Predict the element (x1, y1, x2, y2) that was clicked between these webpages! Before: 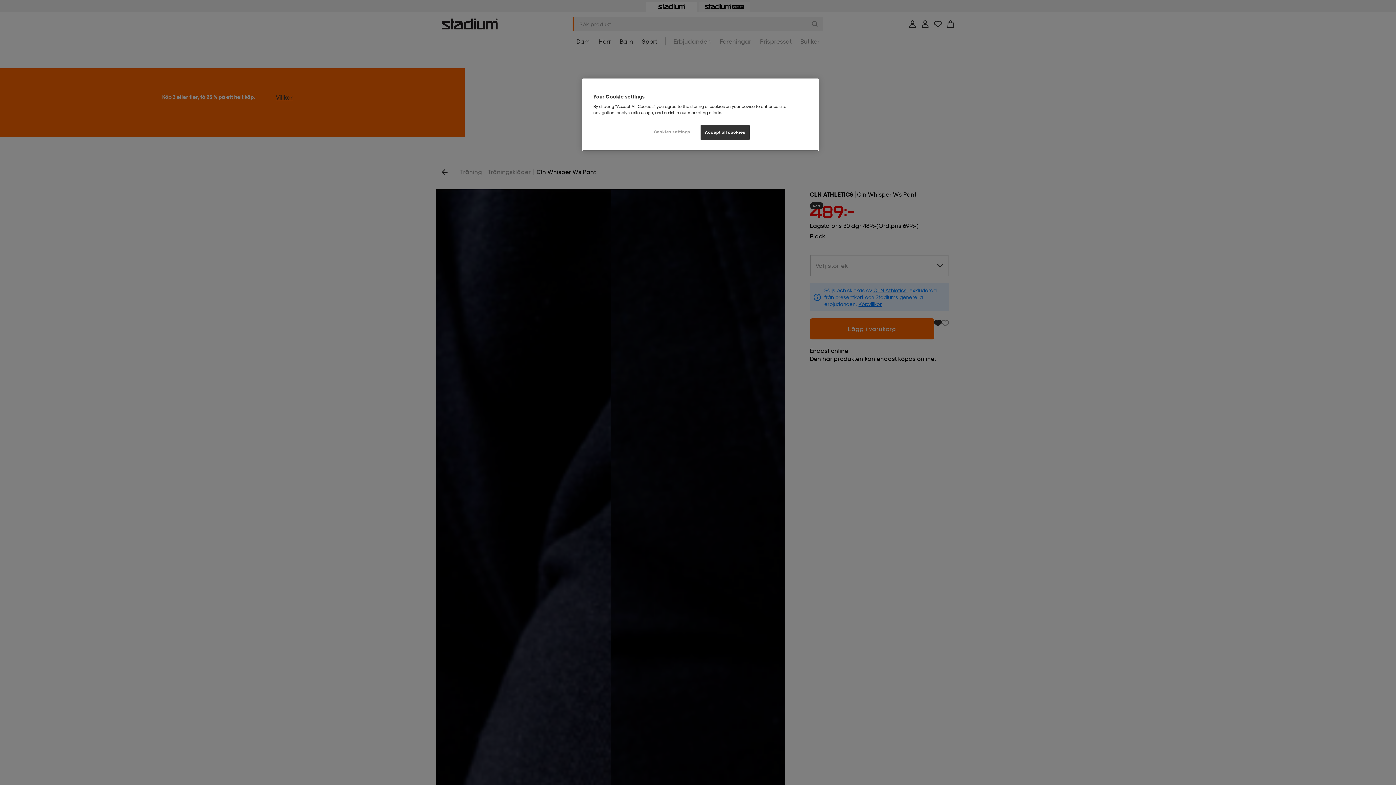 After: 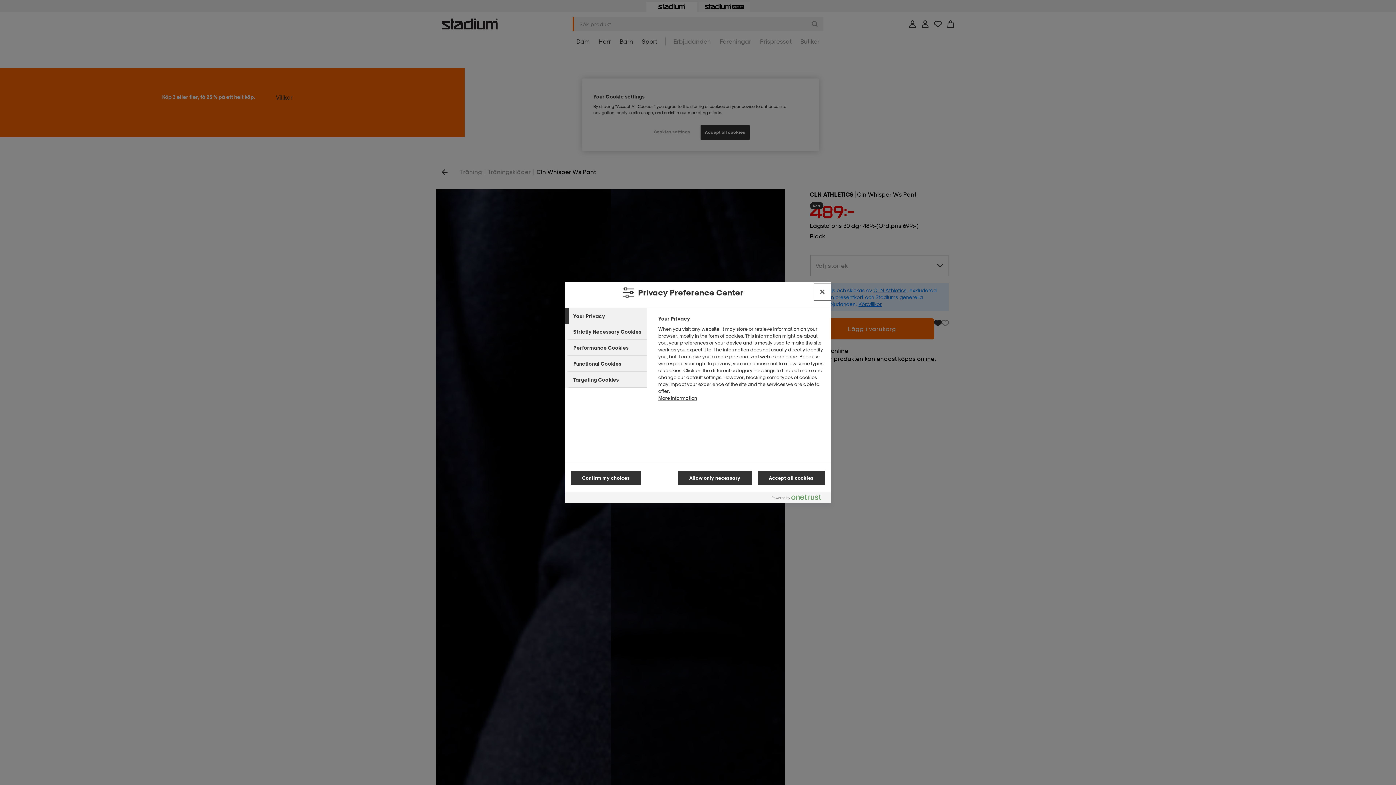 Action: label: Cookies settings bbox: (647, 125, 696, 139)